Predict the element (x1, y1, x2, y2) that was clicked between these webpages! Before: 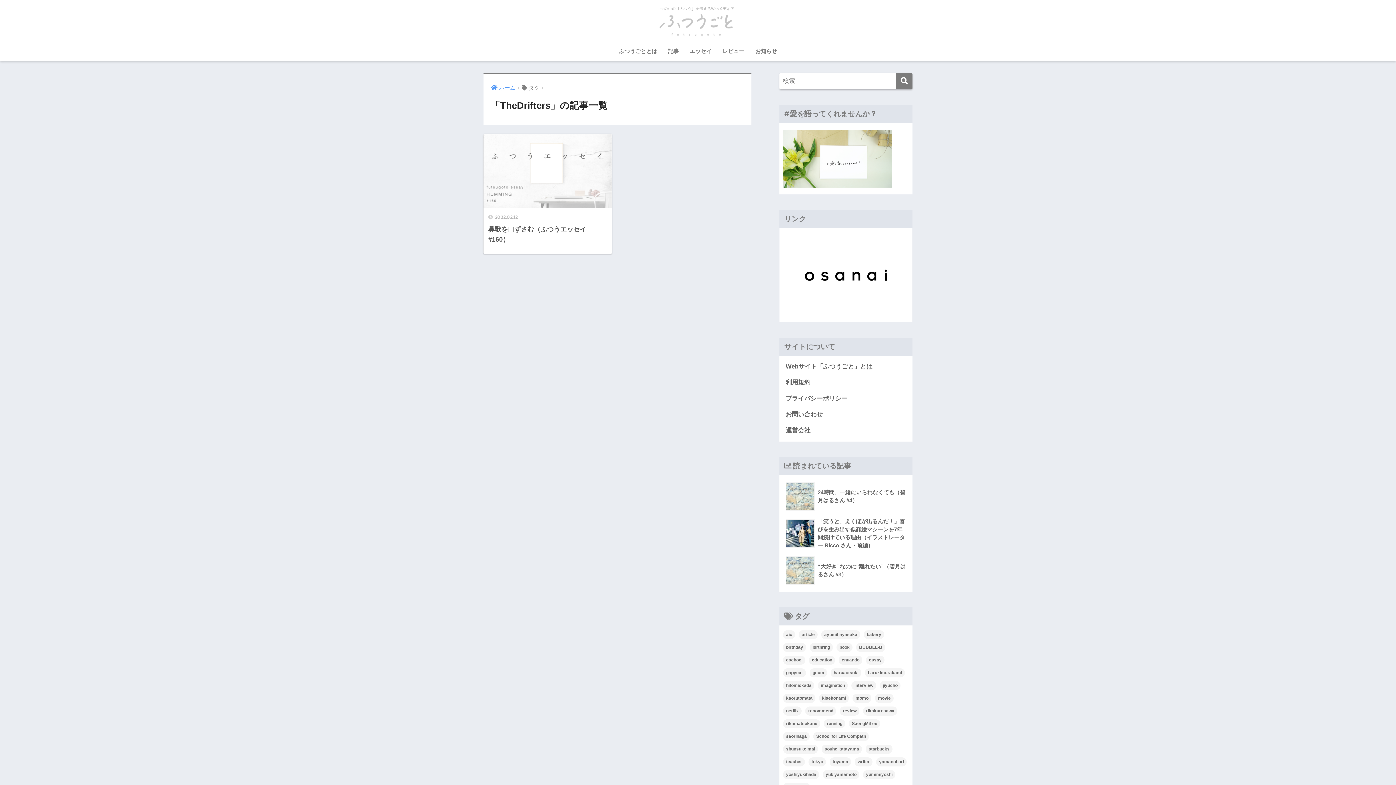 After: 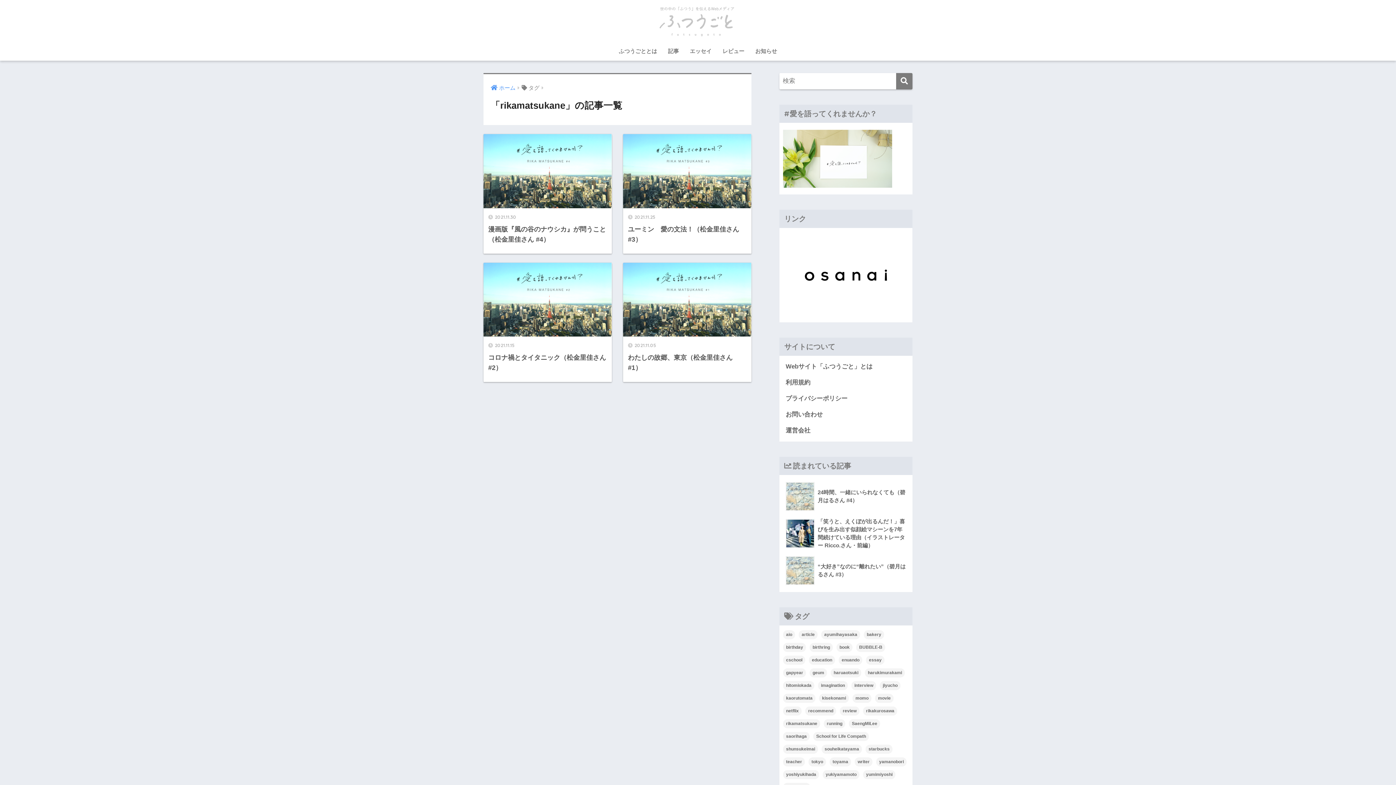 Action: label: rikamatsukane (4個の項目) bbox: (783, 719, 820, 728)